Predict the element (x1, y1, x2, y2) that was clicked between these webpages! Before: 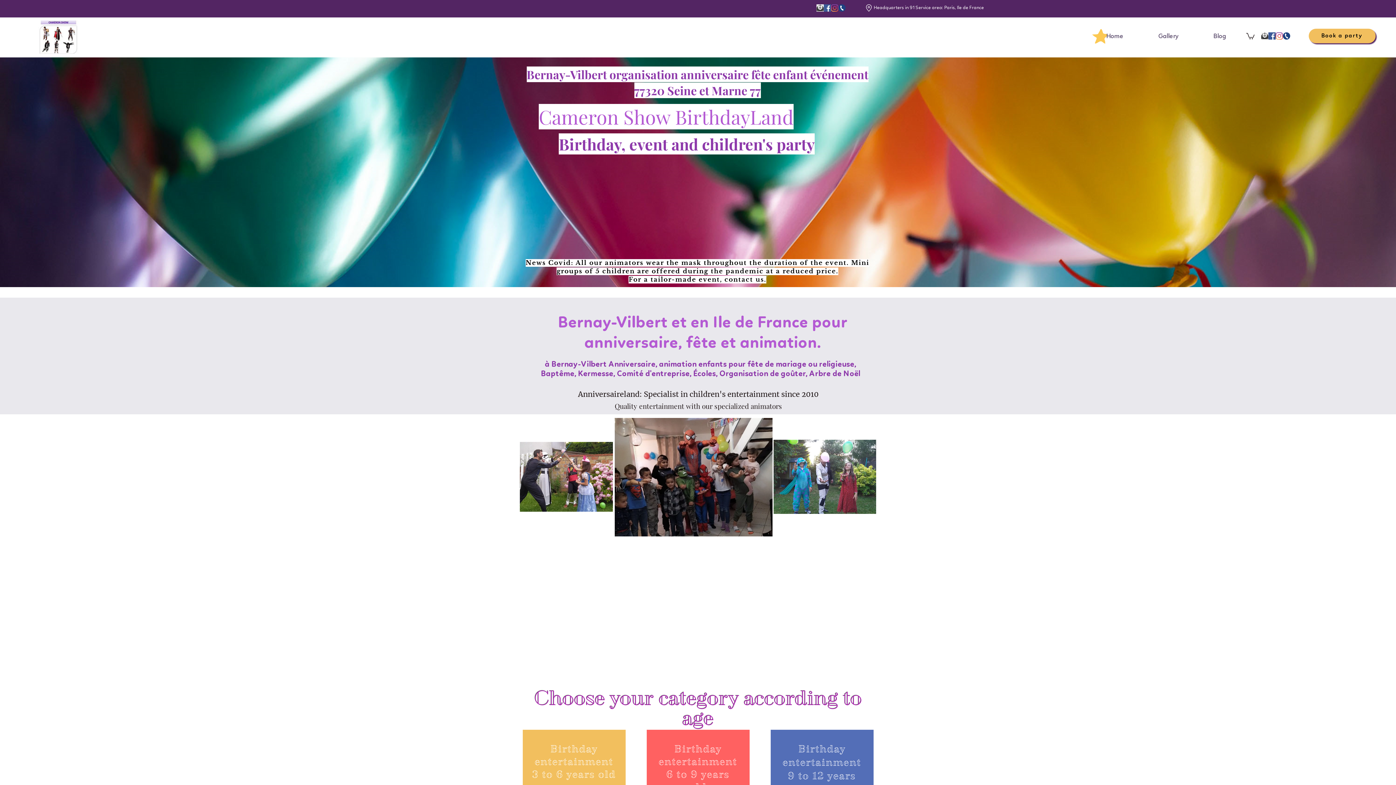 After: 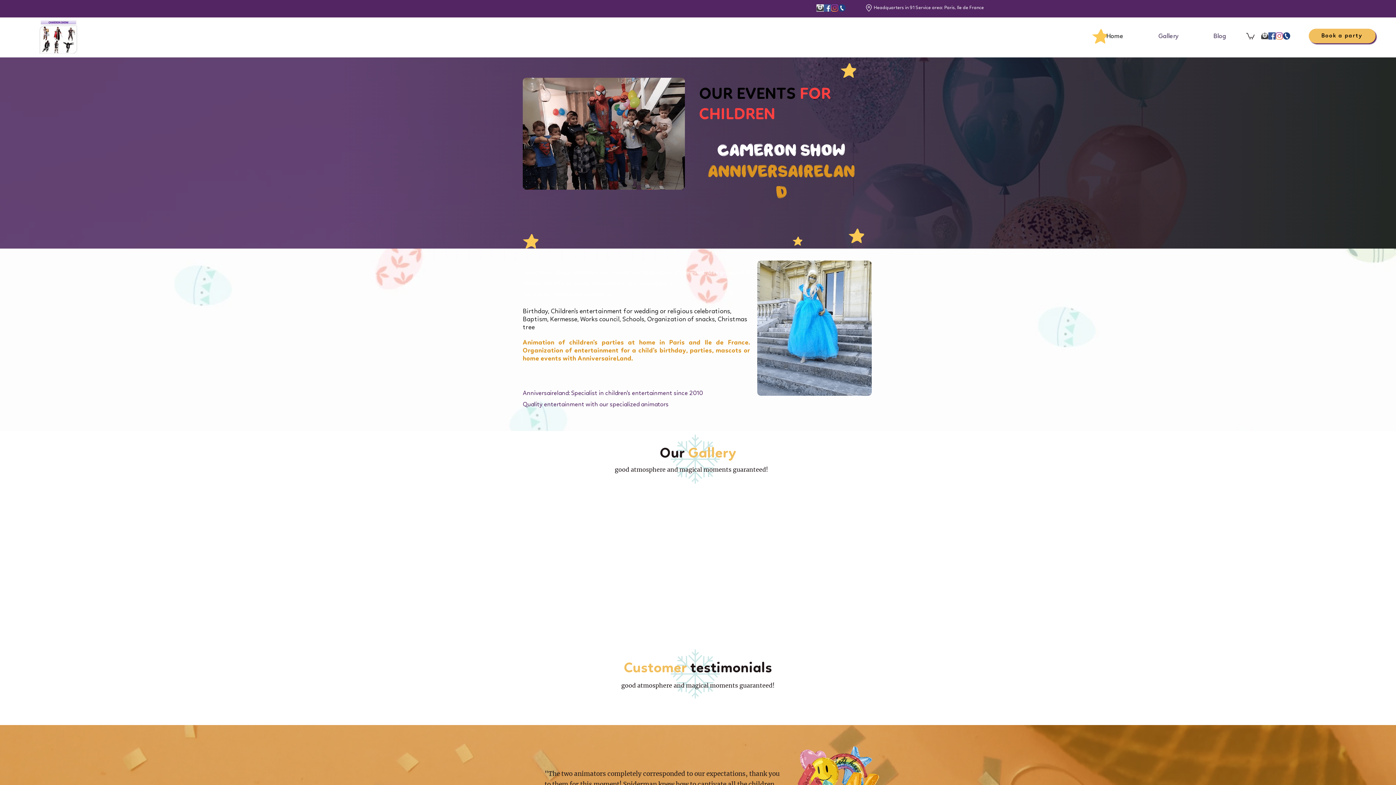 Action: bbox: (35, 20, 80, 53)